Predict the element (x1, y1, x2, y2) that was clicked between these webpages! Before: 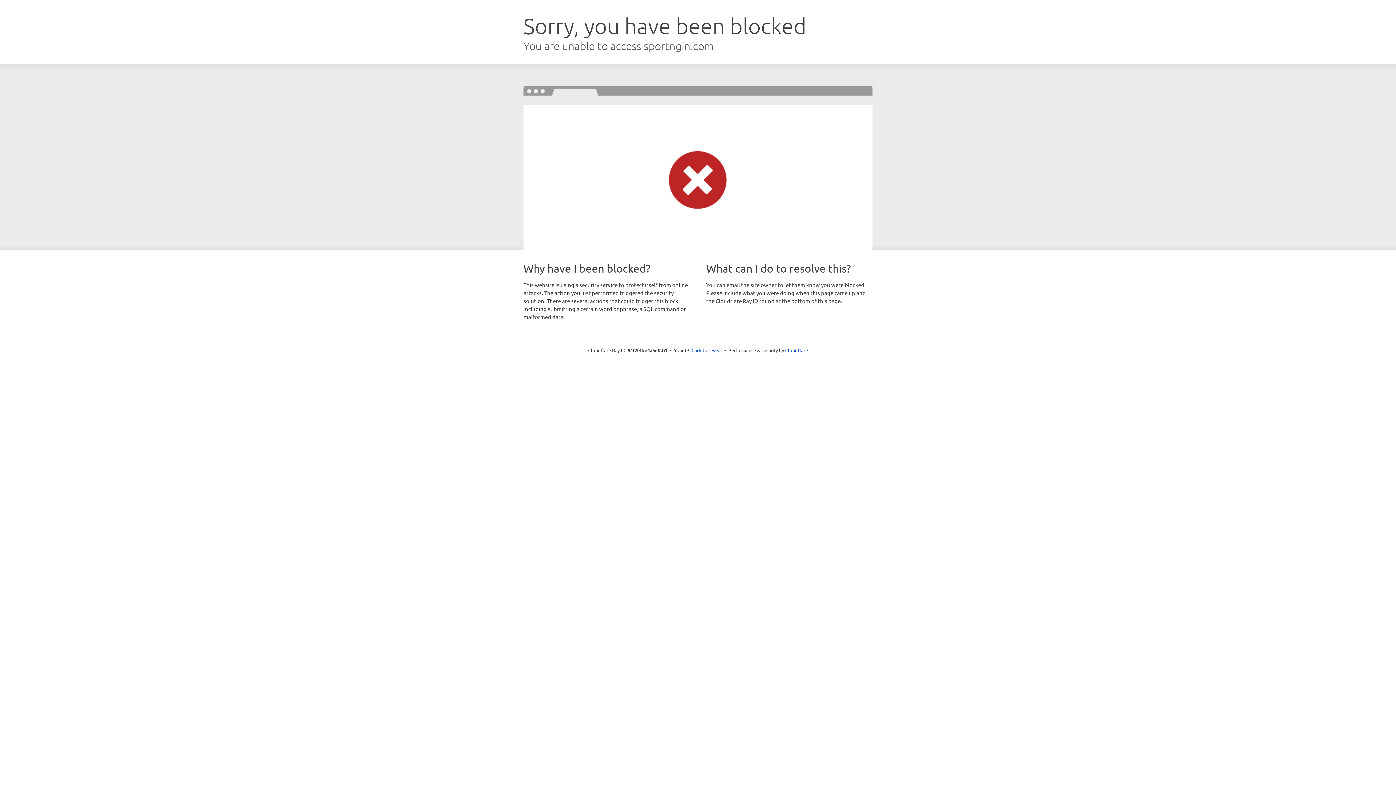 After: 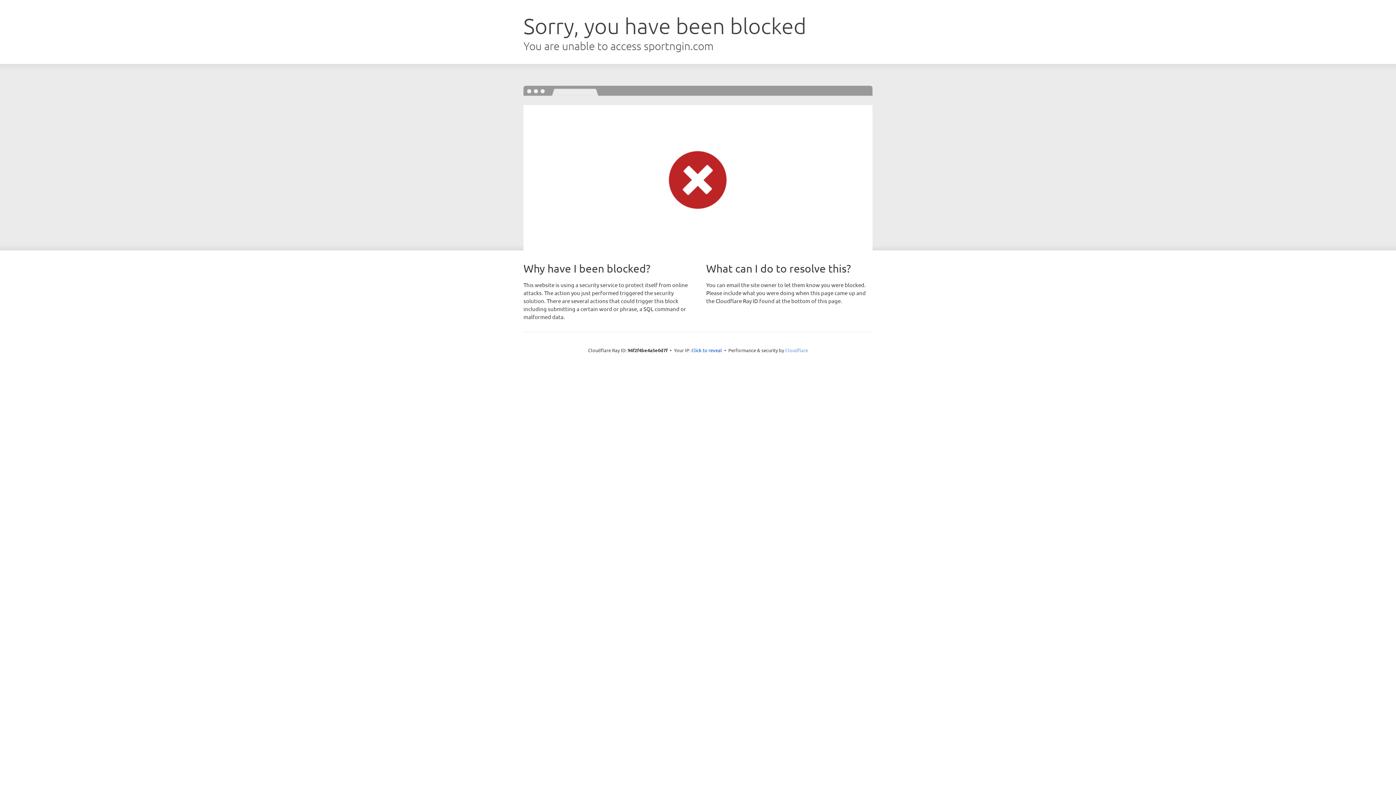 Action: bbox: (785, 347, 808, 353) label: Cloudflare